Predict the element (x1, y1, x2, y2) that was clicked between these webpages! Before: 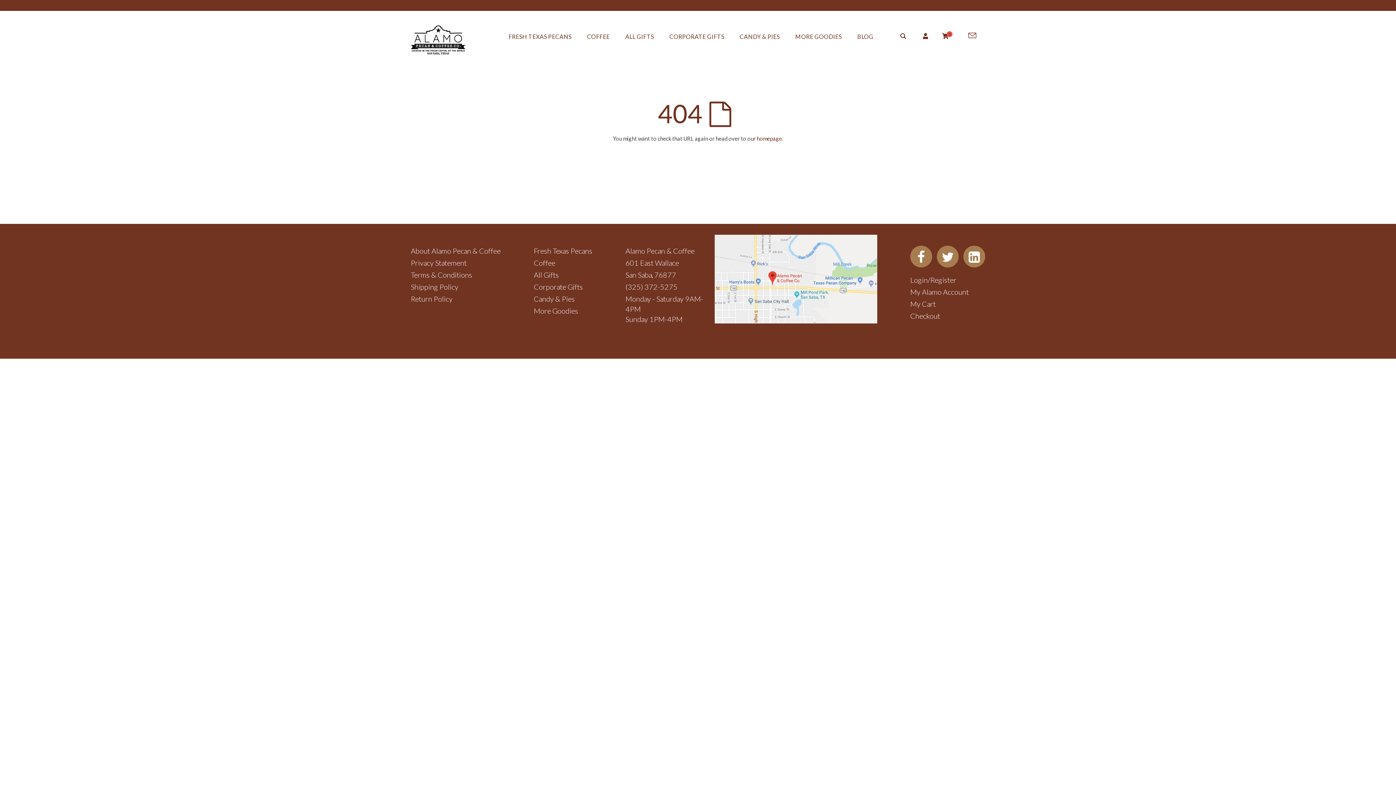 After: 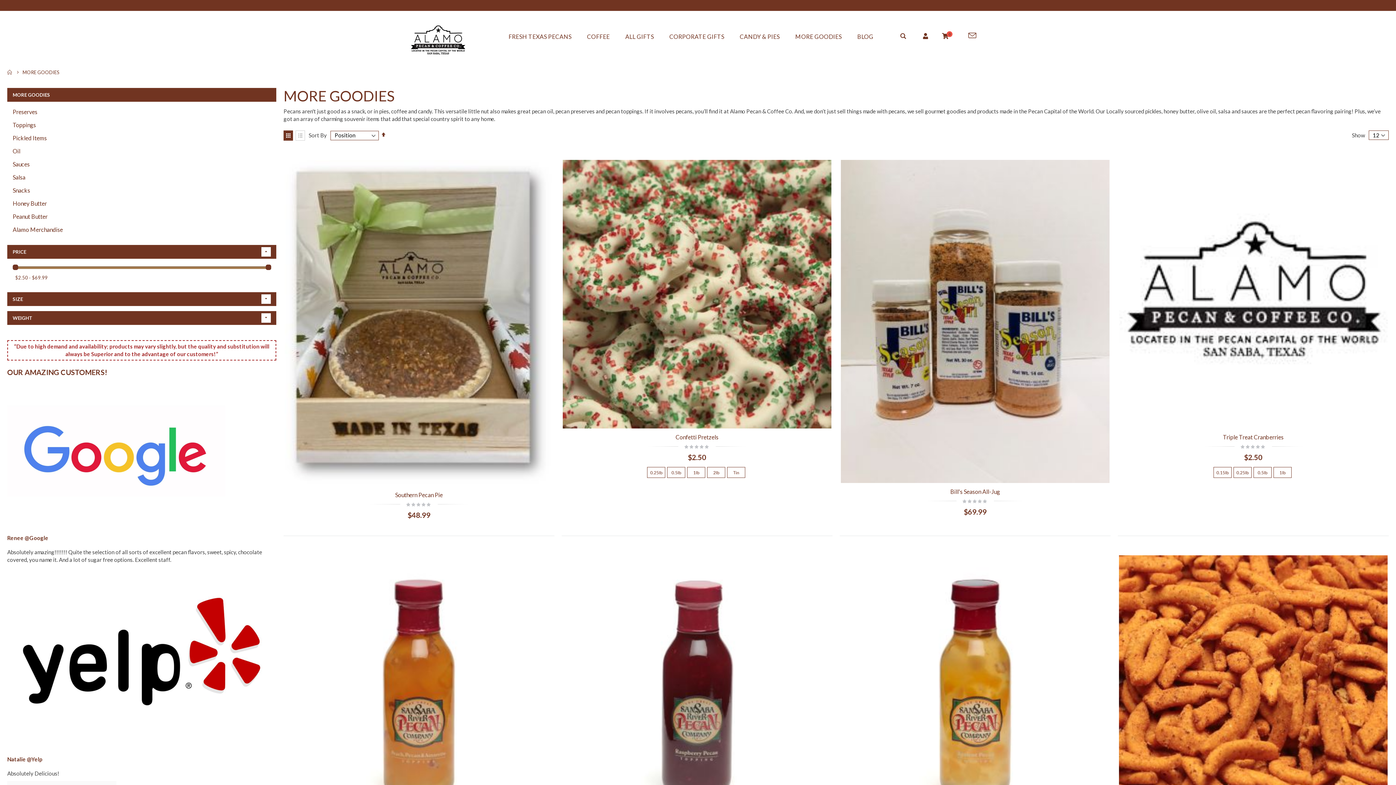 Action: label: More Goodies bbox: (533, 306, 578, 315)